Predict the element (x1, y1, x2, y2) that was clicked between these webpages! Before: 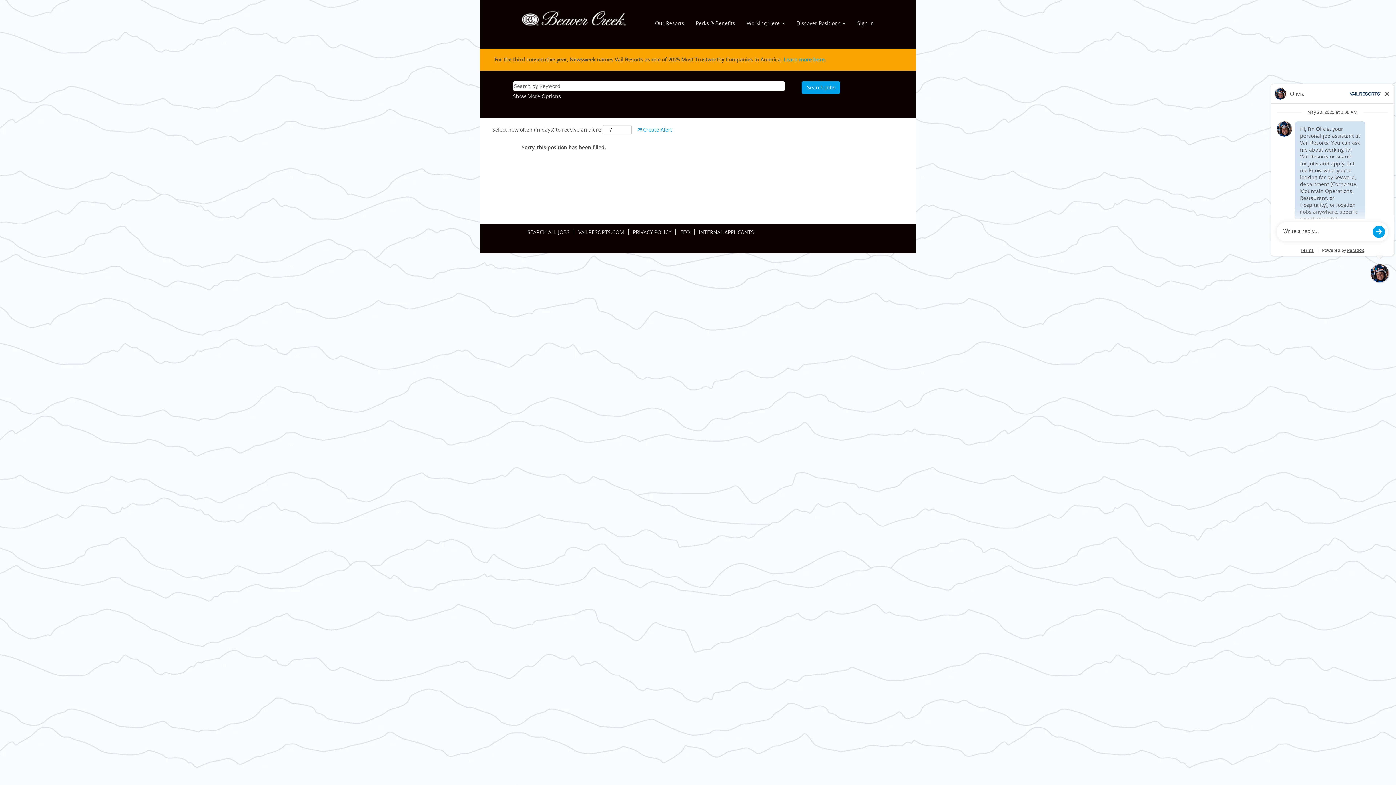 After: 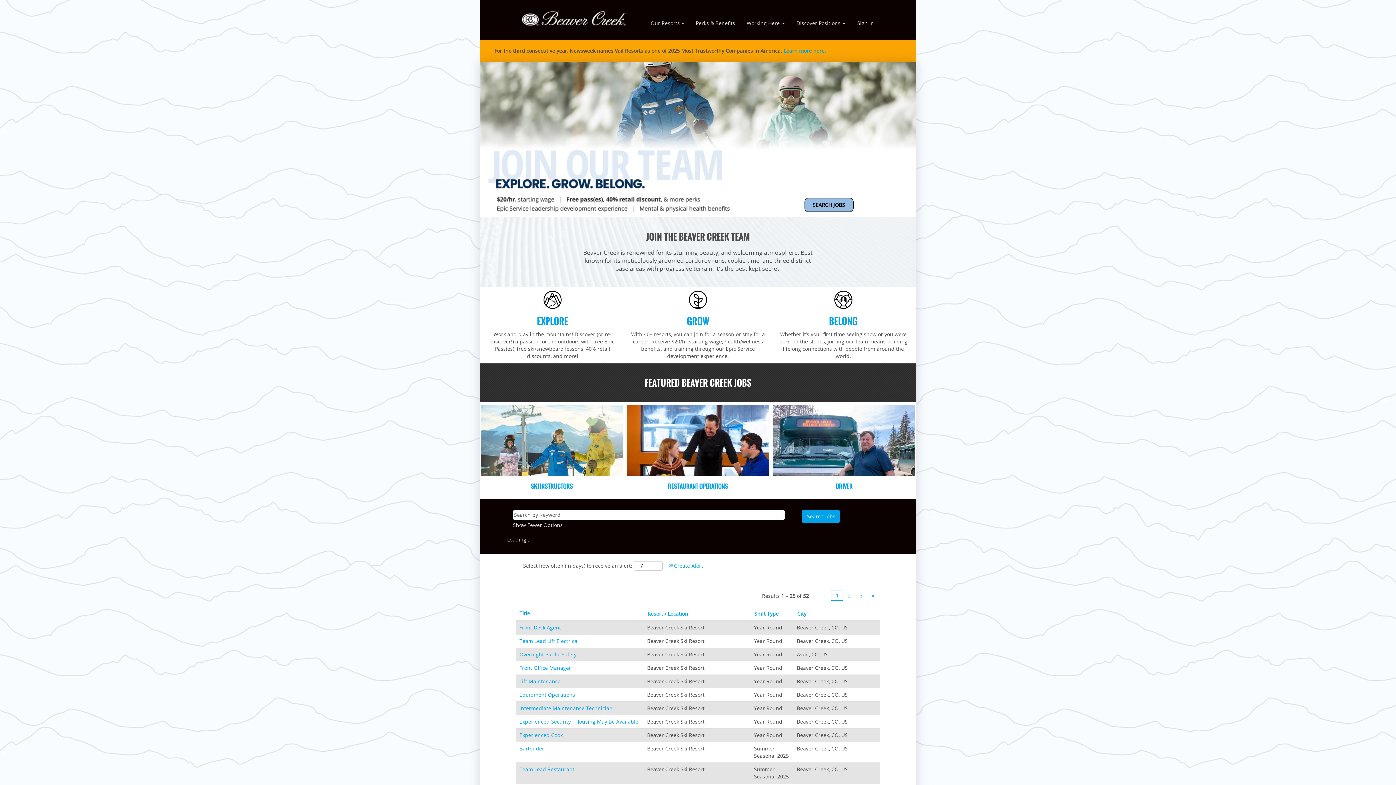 Action: bbox: (521, 10, 626, 26)